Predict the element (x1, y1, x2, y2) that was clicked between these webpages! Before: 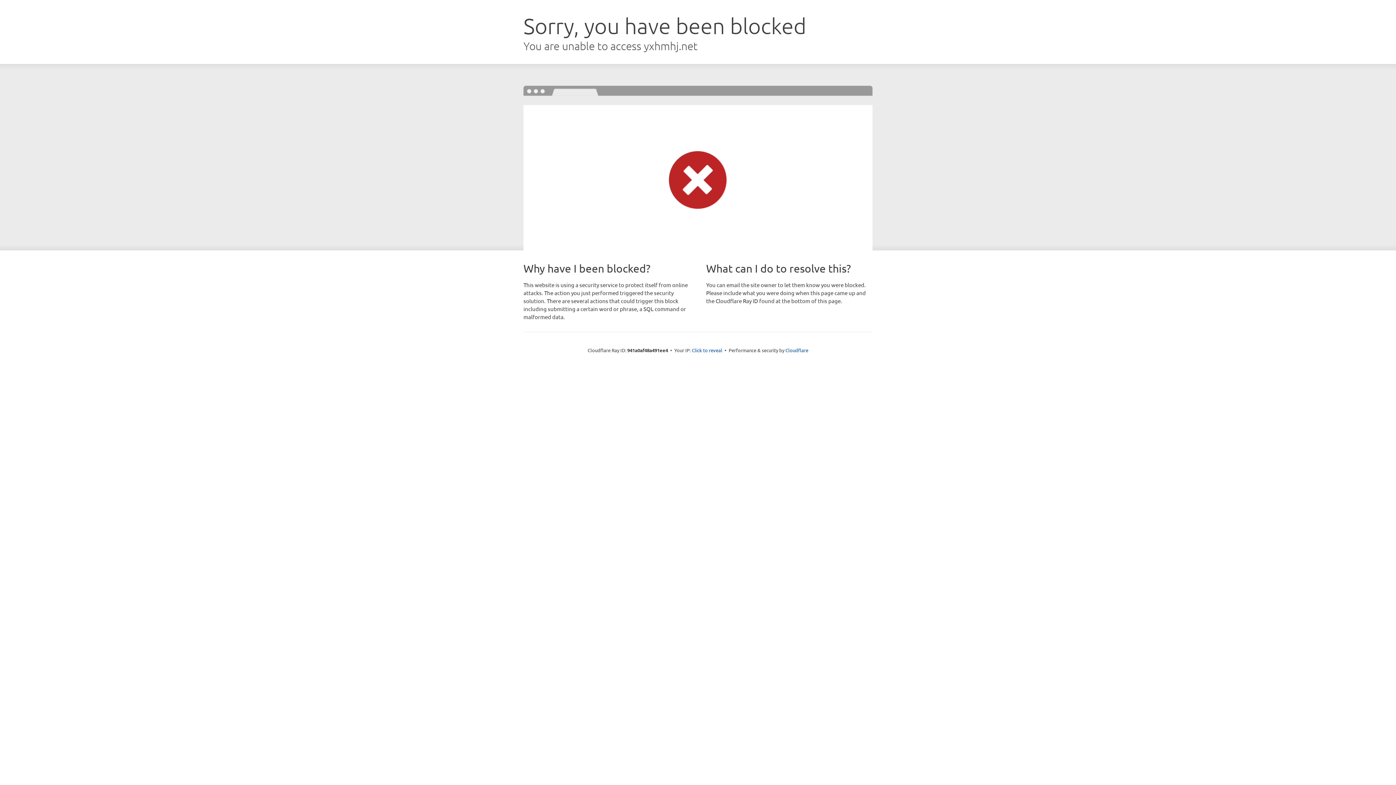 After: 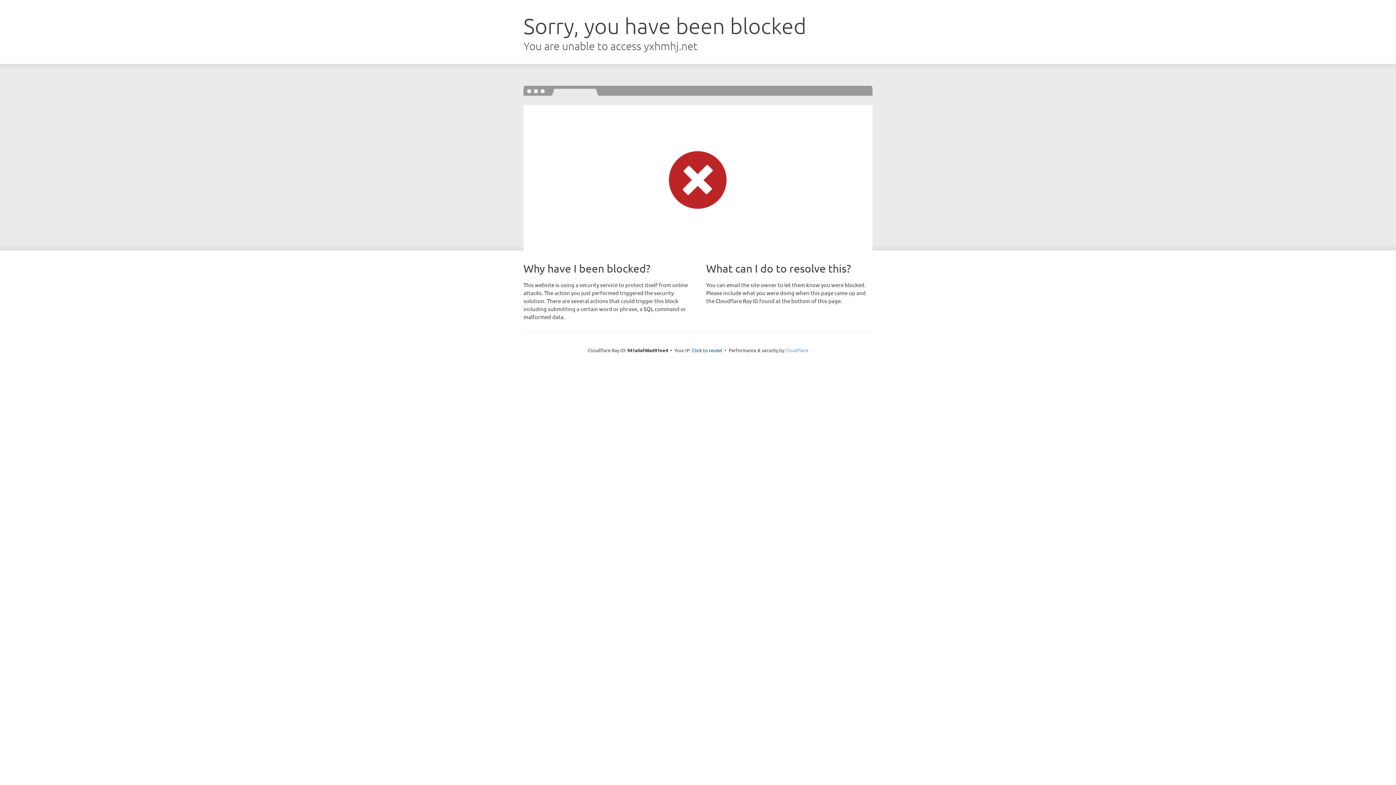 Action: bbox: (785, 347, 808, 353) label: Cloudflare